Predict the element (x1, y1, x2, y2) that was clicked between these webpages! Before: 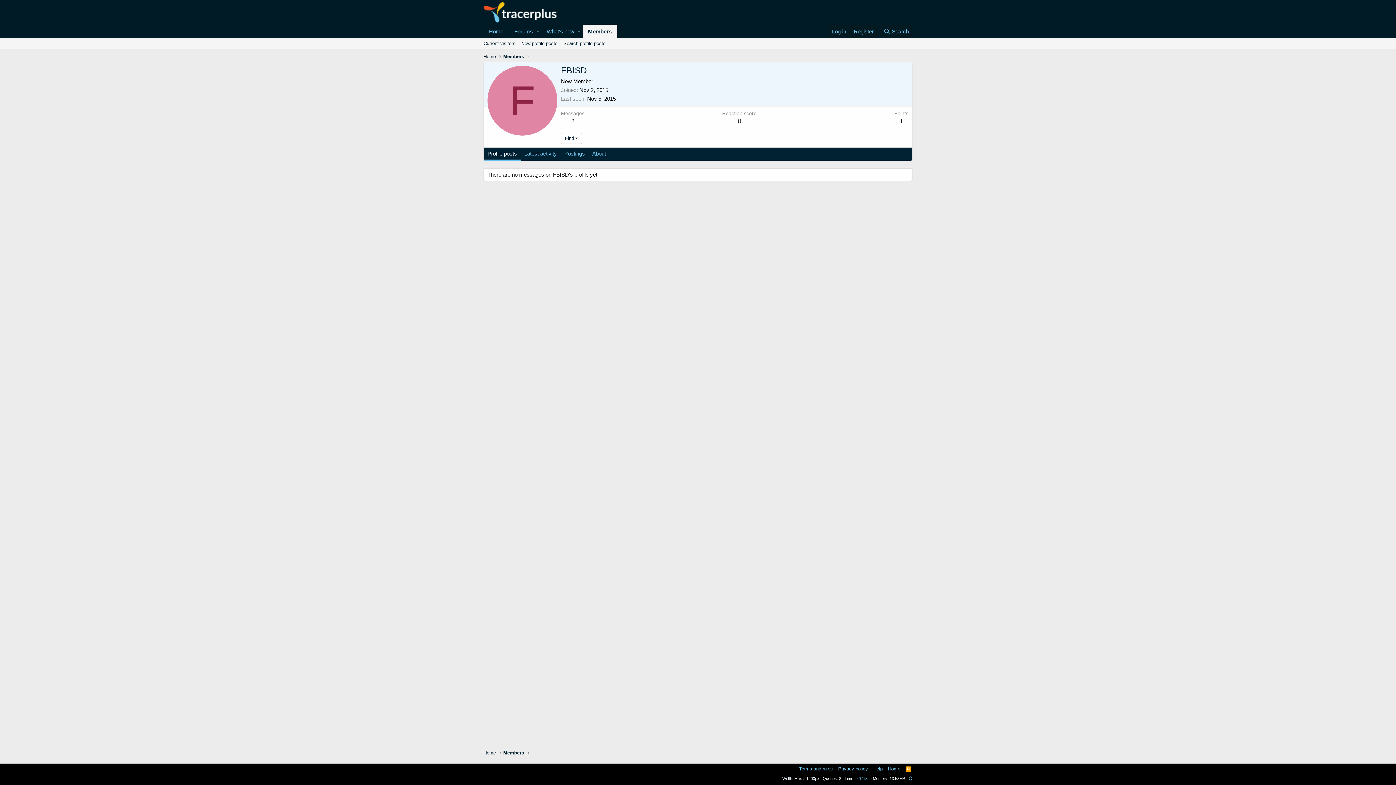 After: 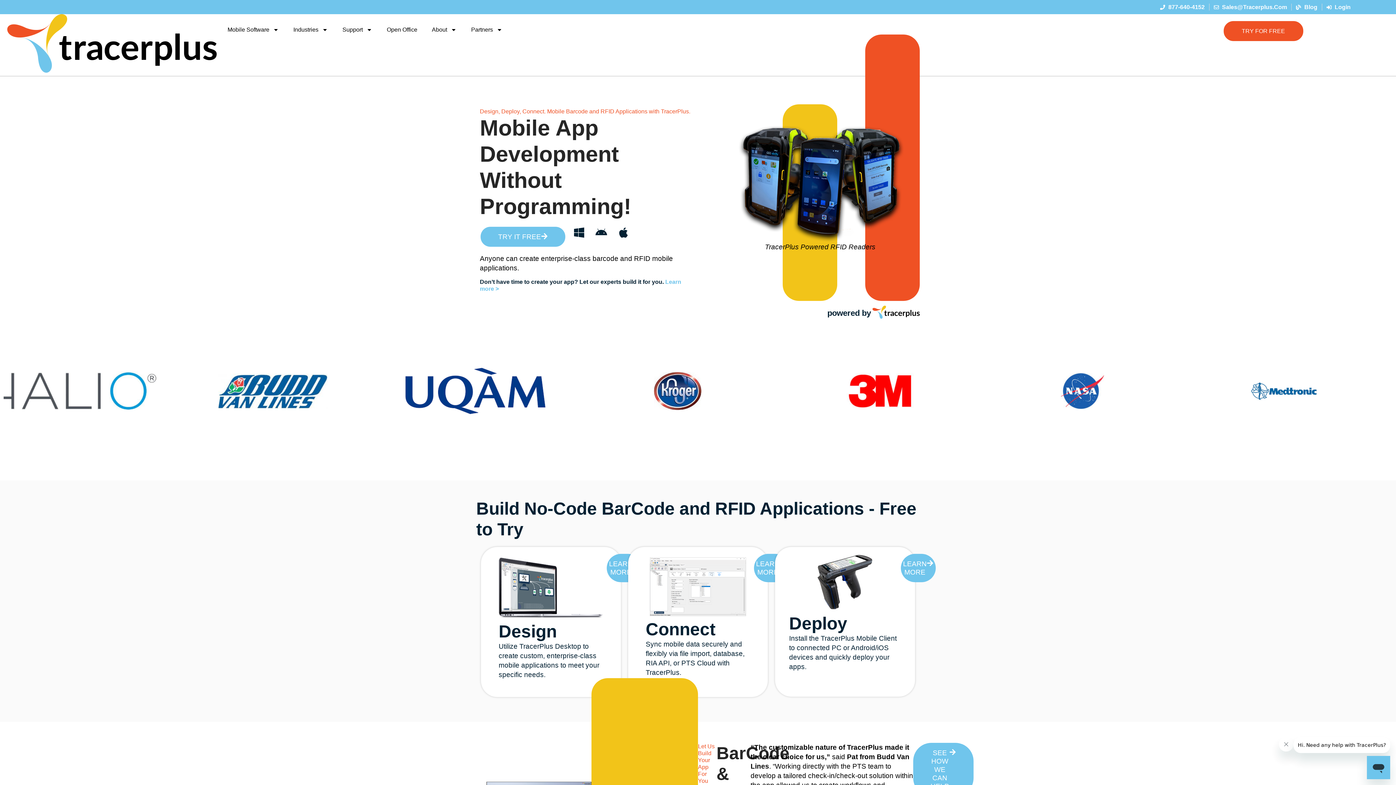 Action: bbox: (483, 15, 556, 21)